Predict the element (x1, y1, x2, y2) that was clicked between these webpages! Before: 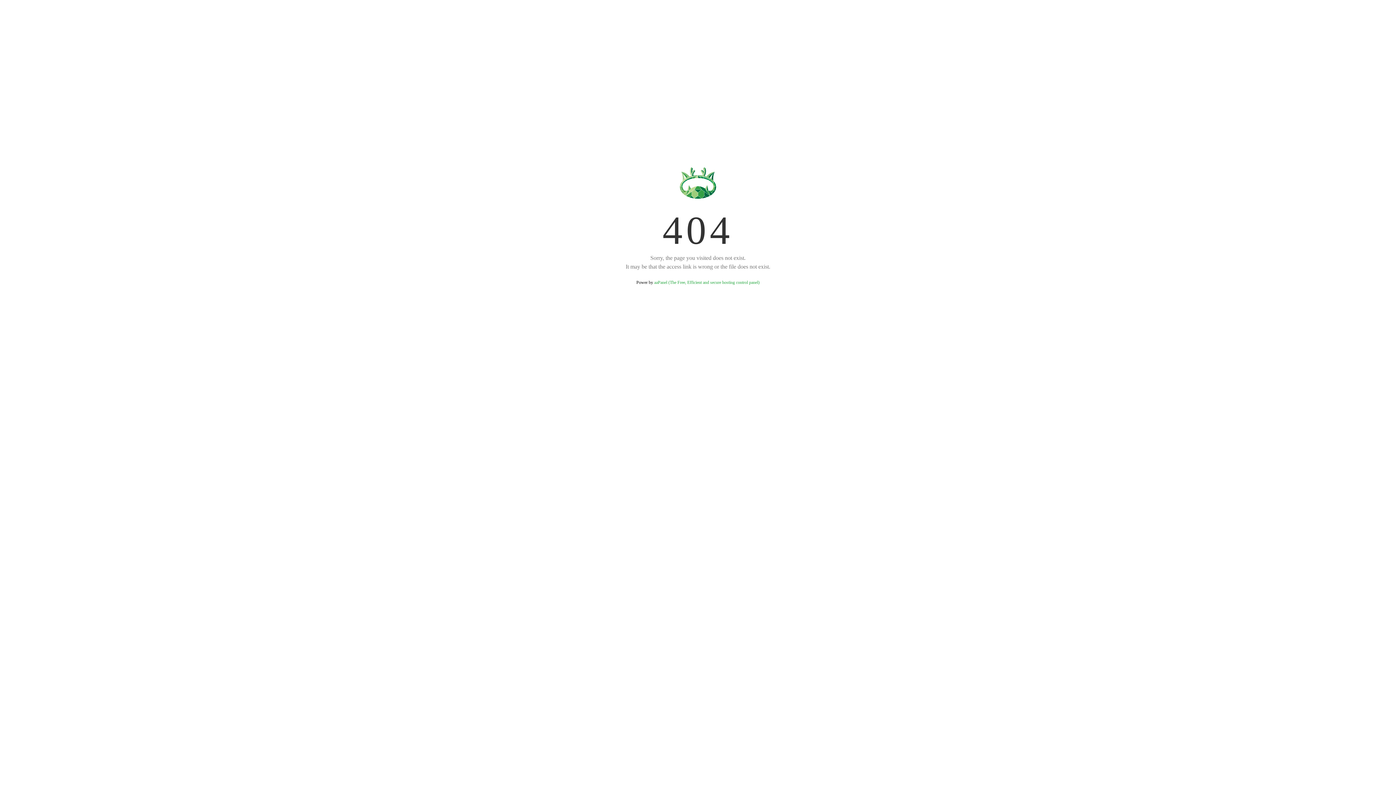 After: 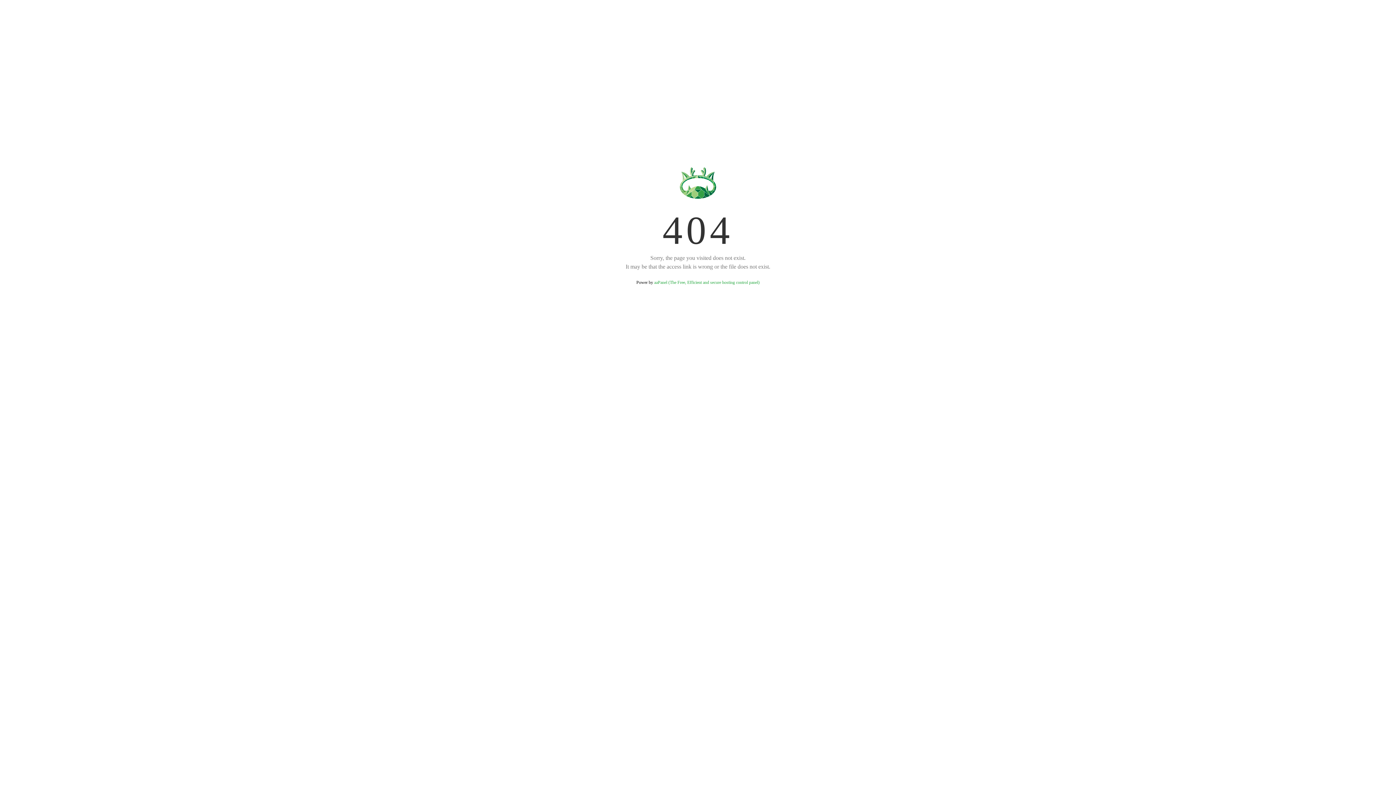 Action: bbox: (654, 280, 759, 285) label: aaPanel (The Free, Efficient and secure hosting control panel)